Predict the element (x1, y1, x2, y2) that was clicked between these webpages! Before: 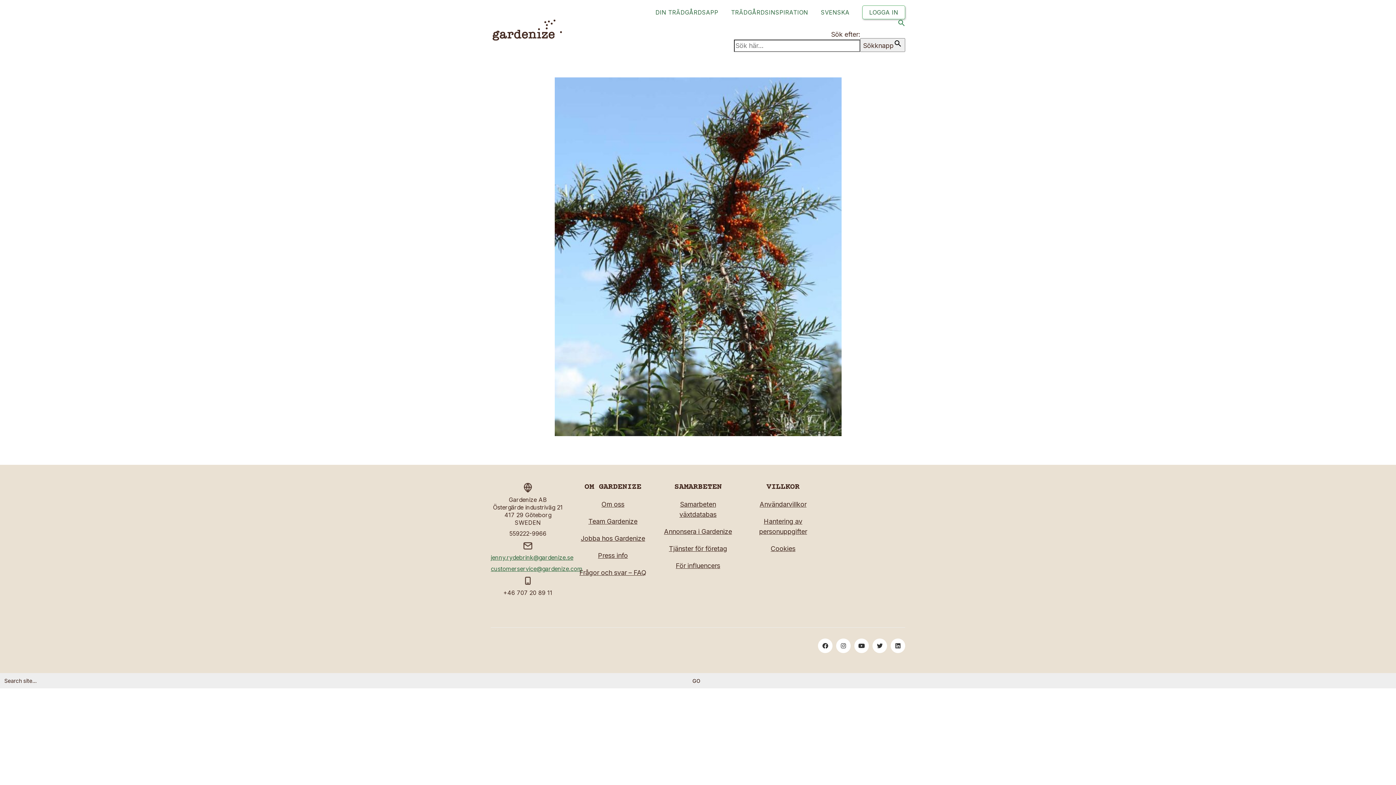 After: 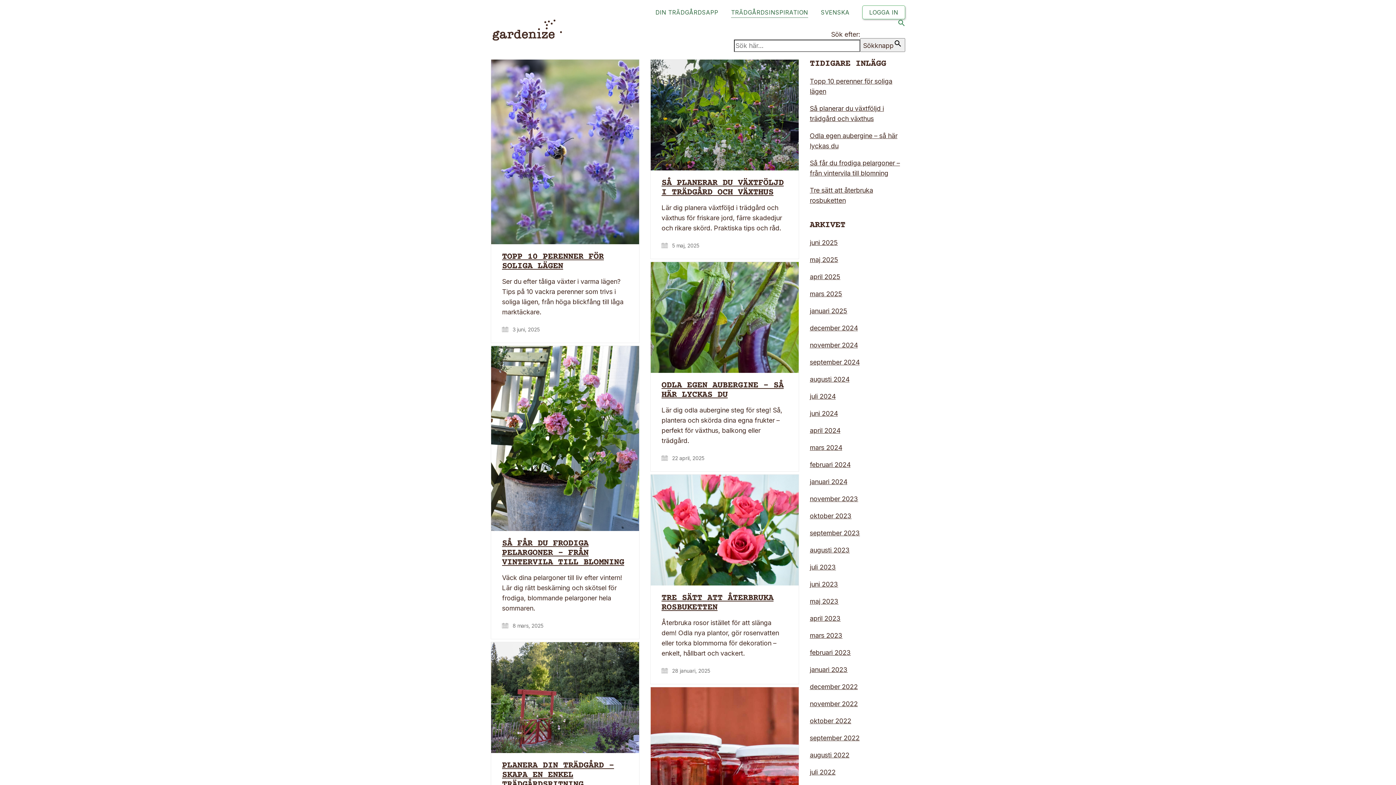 Action: bbox: (731, 7, 808, 17) label: TRÄDGÅRDSINSPIRATION